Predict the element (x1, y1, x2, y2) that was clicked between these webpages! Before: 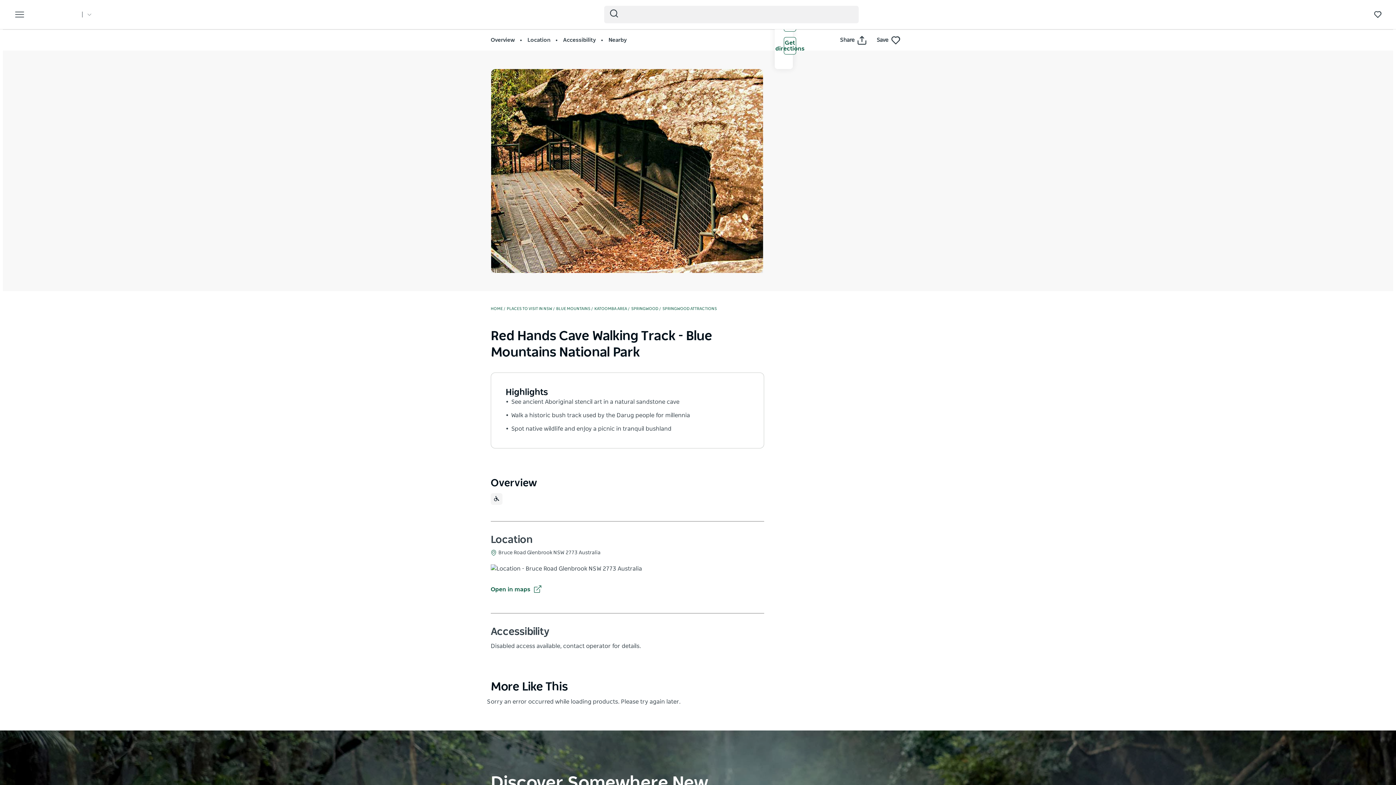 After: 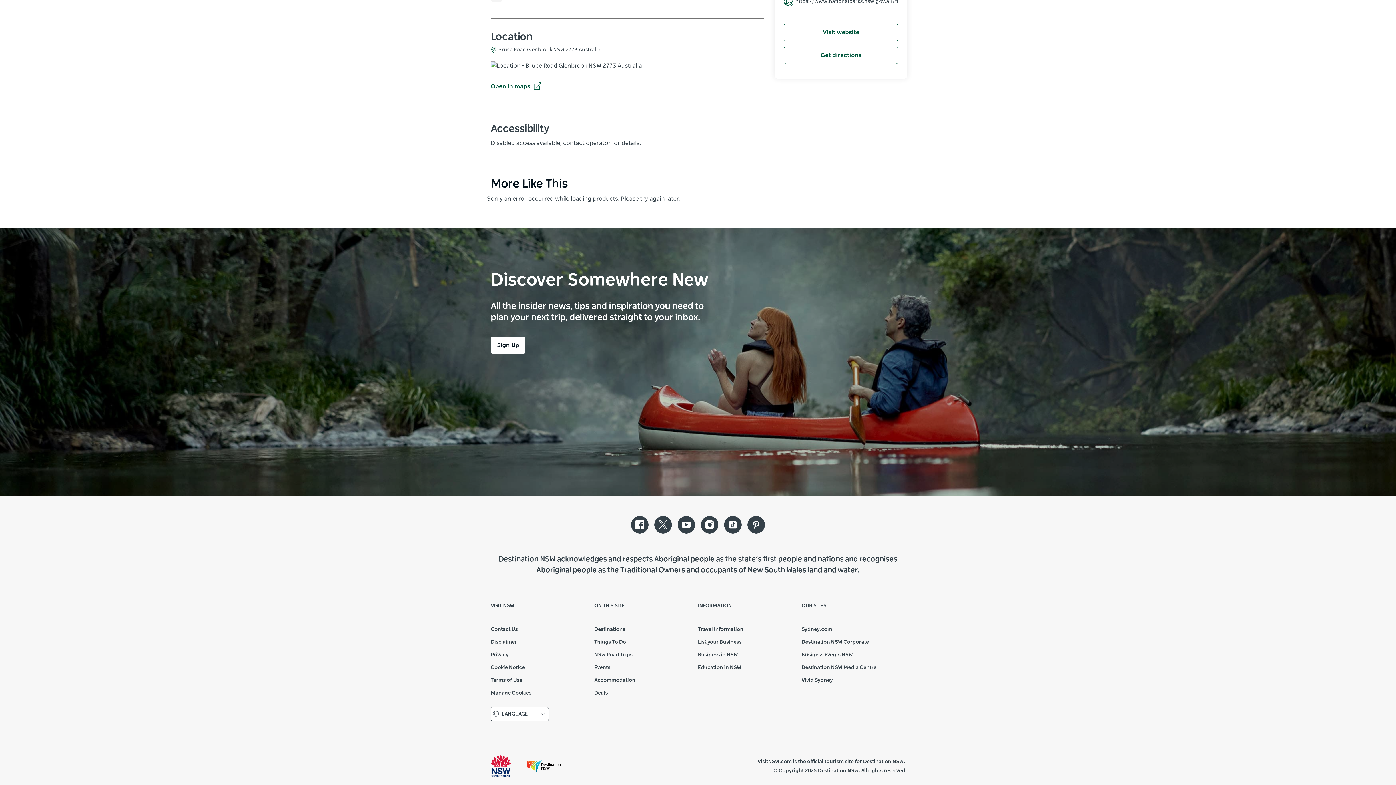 Action: label: Location bbox: (527, 37, 561, 42)